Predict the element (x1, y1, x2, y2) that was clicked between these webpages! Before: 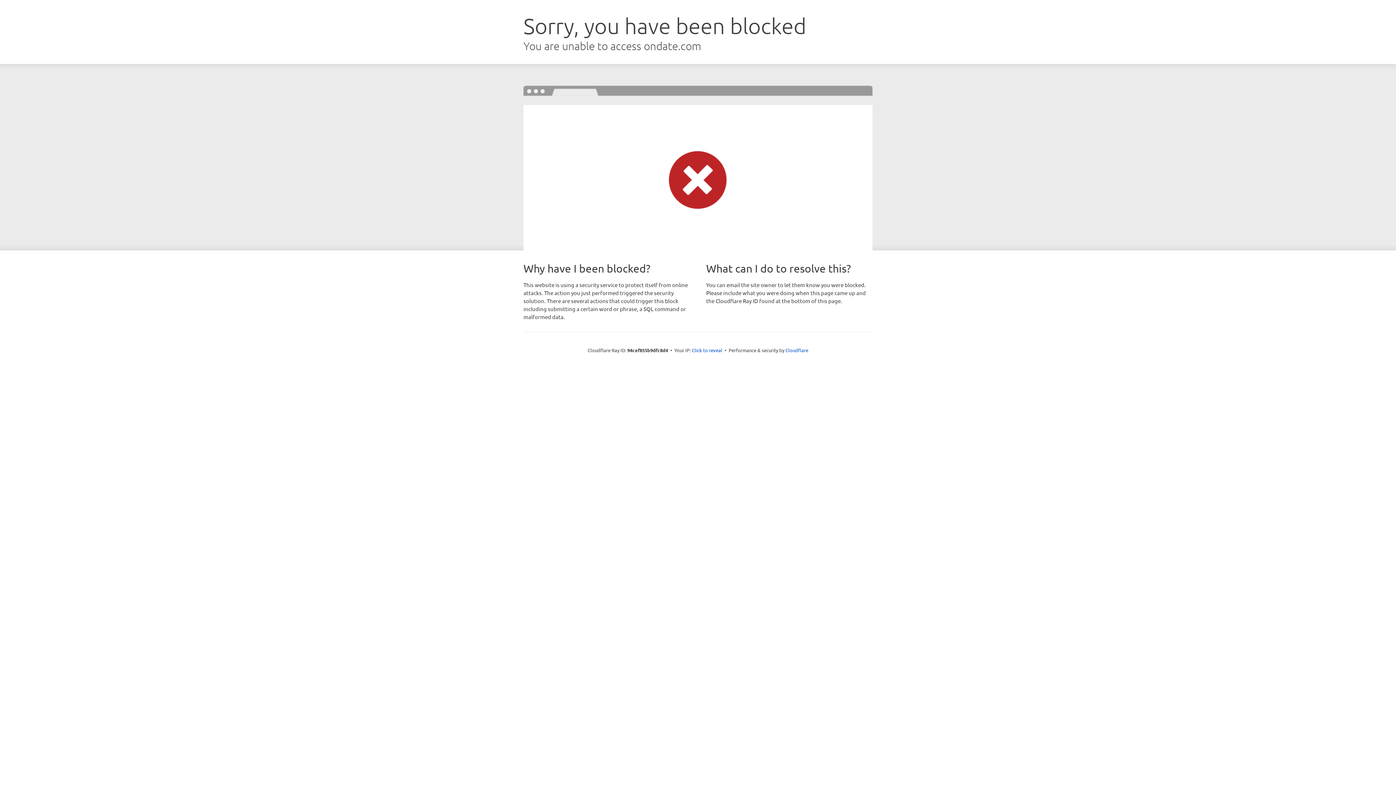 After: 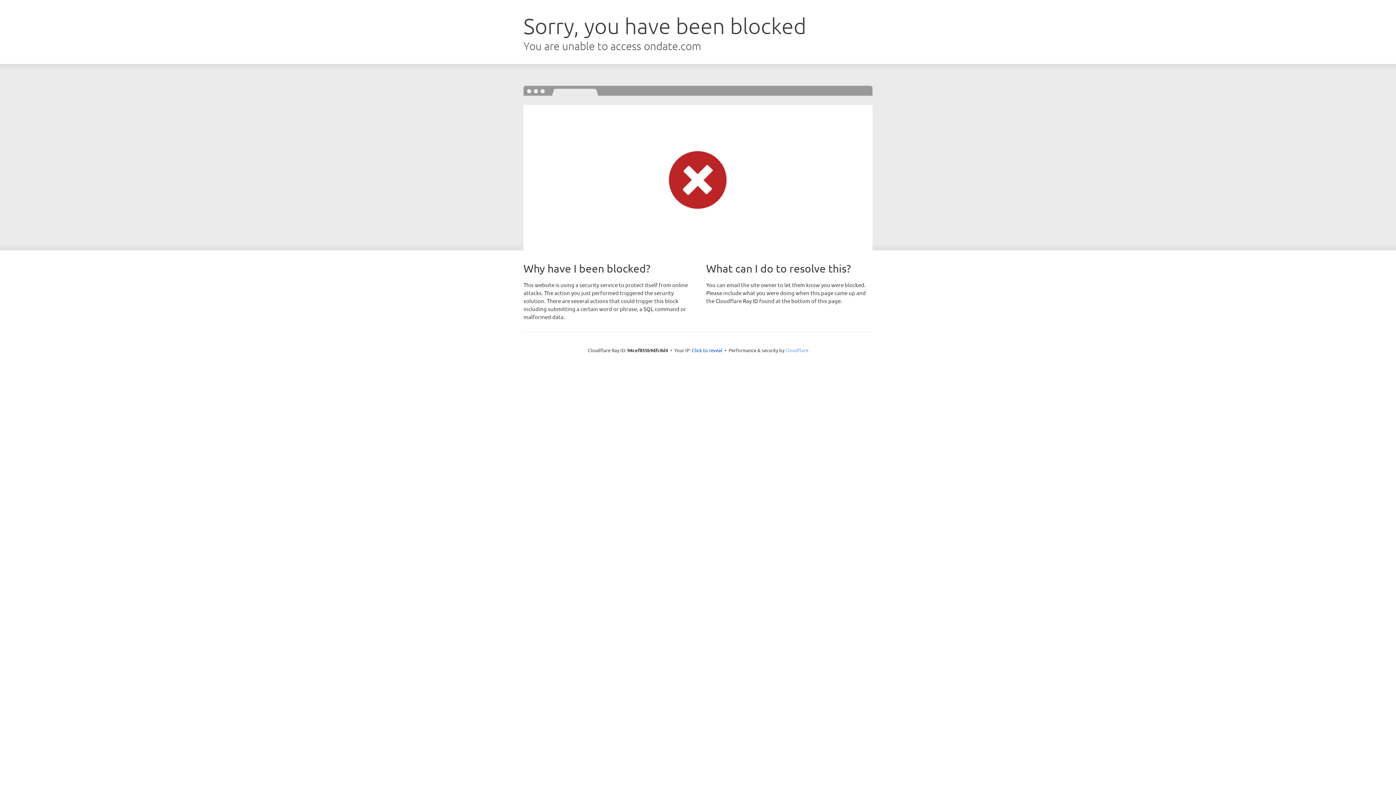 Action: bbox: (785, 347, 808, 353) label: Cloudflare